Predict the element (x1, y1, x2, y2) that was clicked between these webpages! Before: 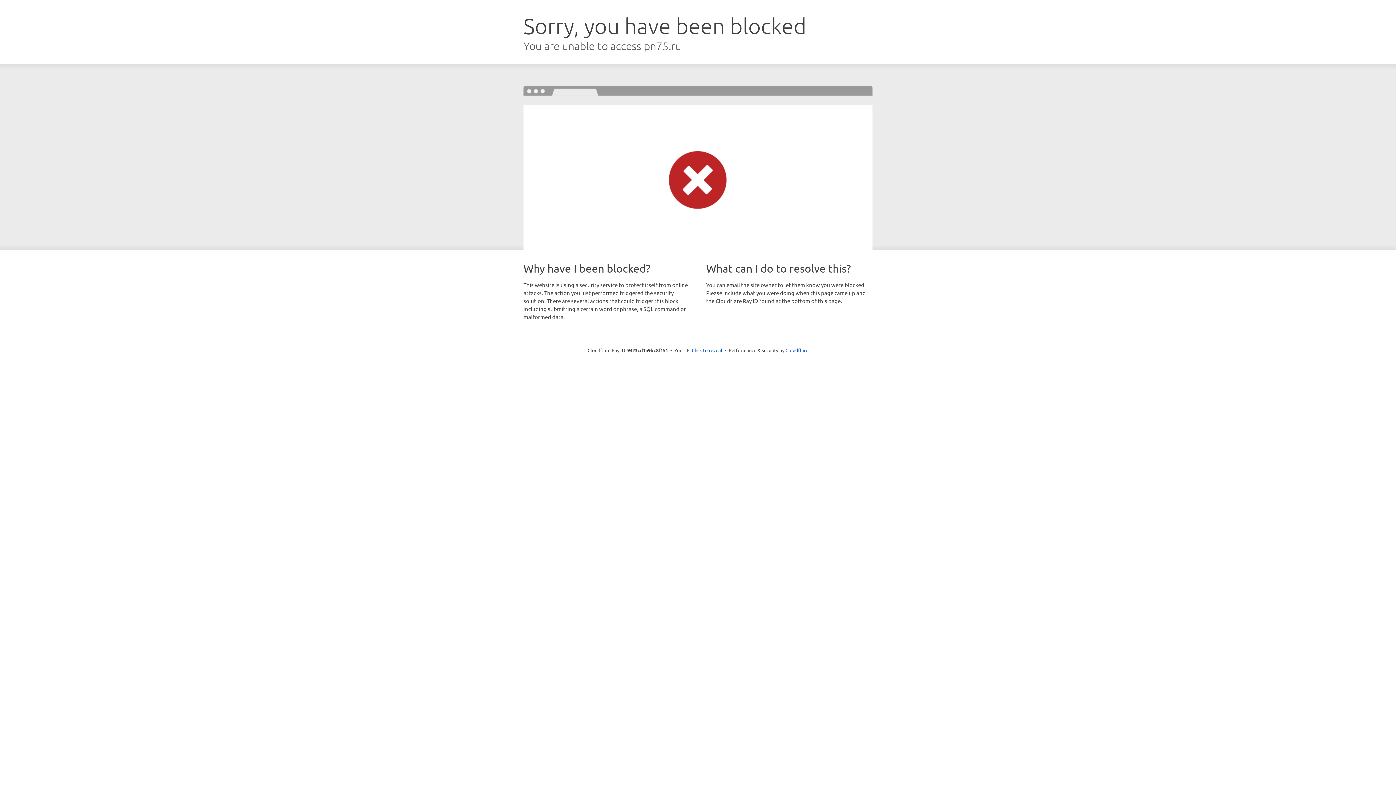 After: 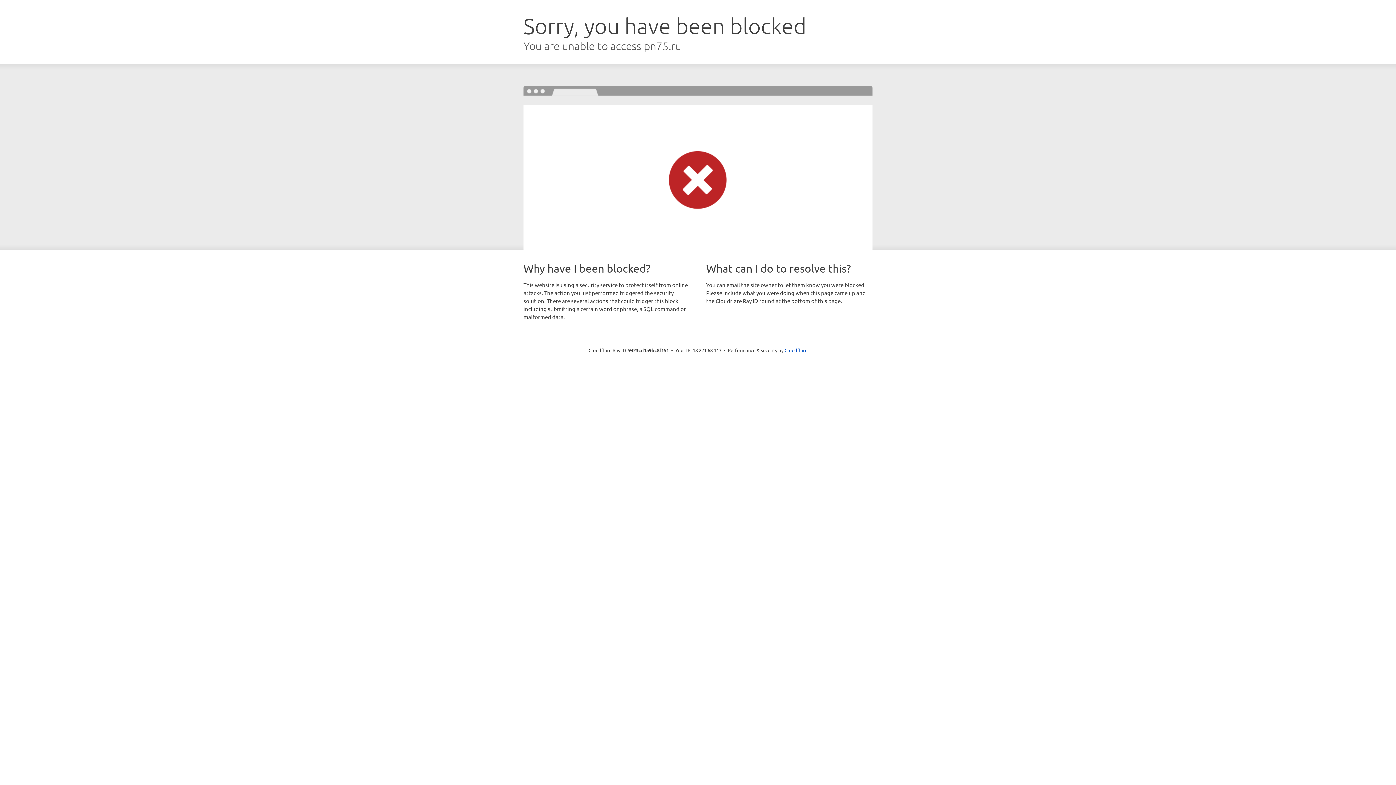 Action: bbox: (692, 346, 722, 353) label: Click to reveal